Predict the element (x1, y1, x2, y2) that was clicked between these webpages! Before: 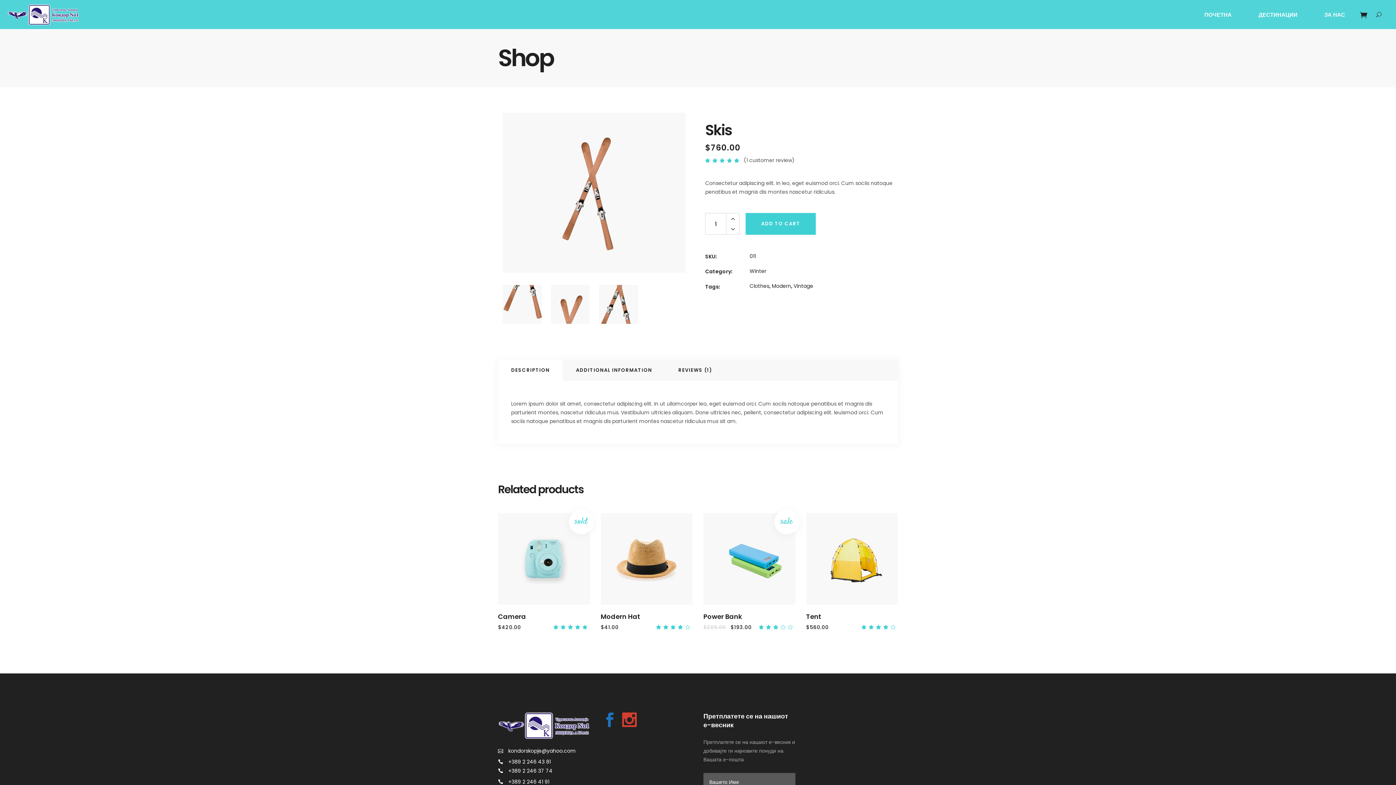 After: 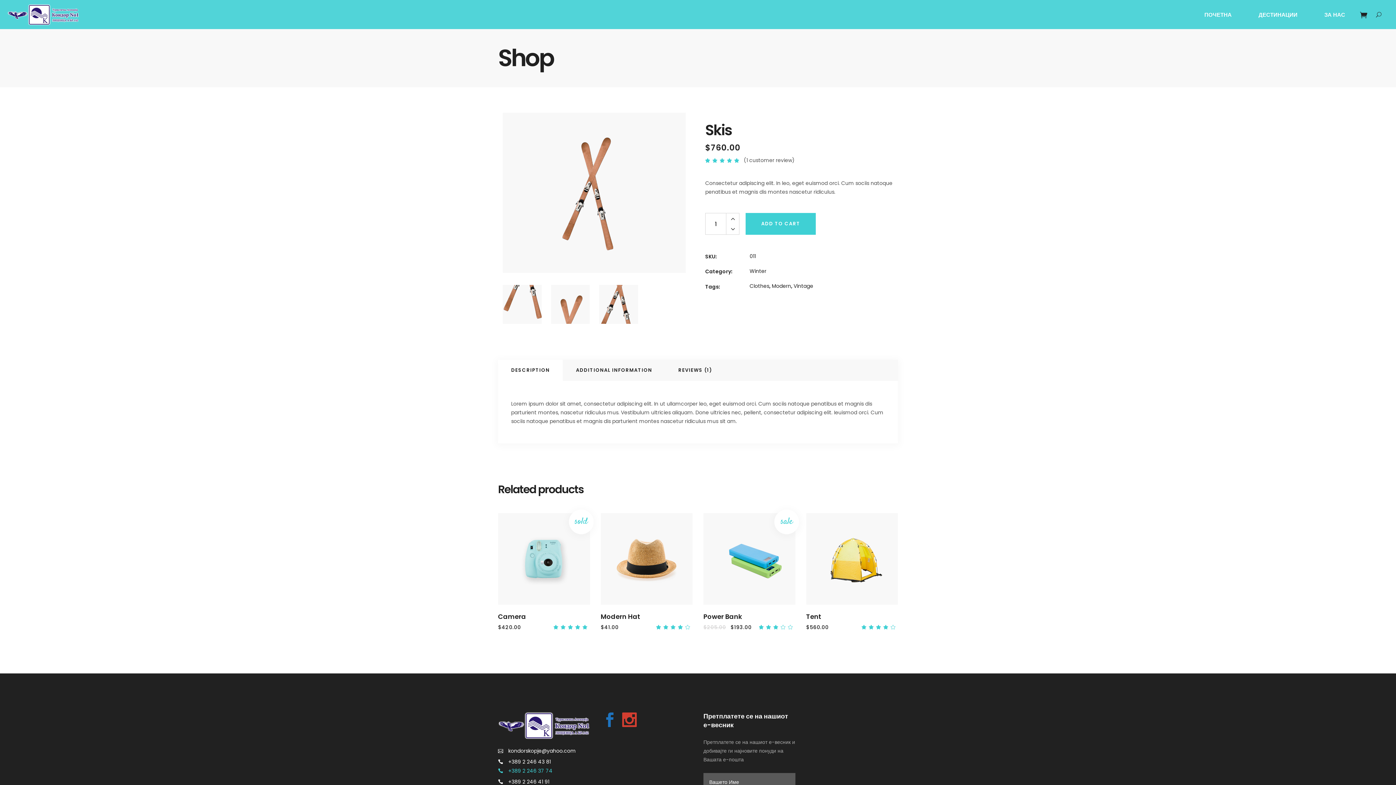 Action: bbox: (498, 766, 590, 775) label:  +389 2 246 37 74